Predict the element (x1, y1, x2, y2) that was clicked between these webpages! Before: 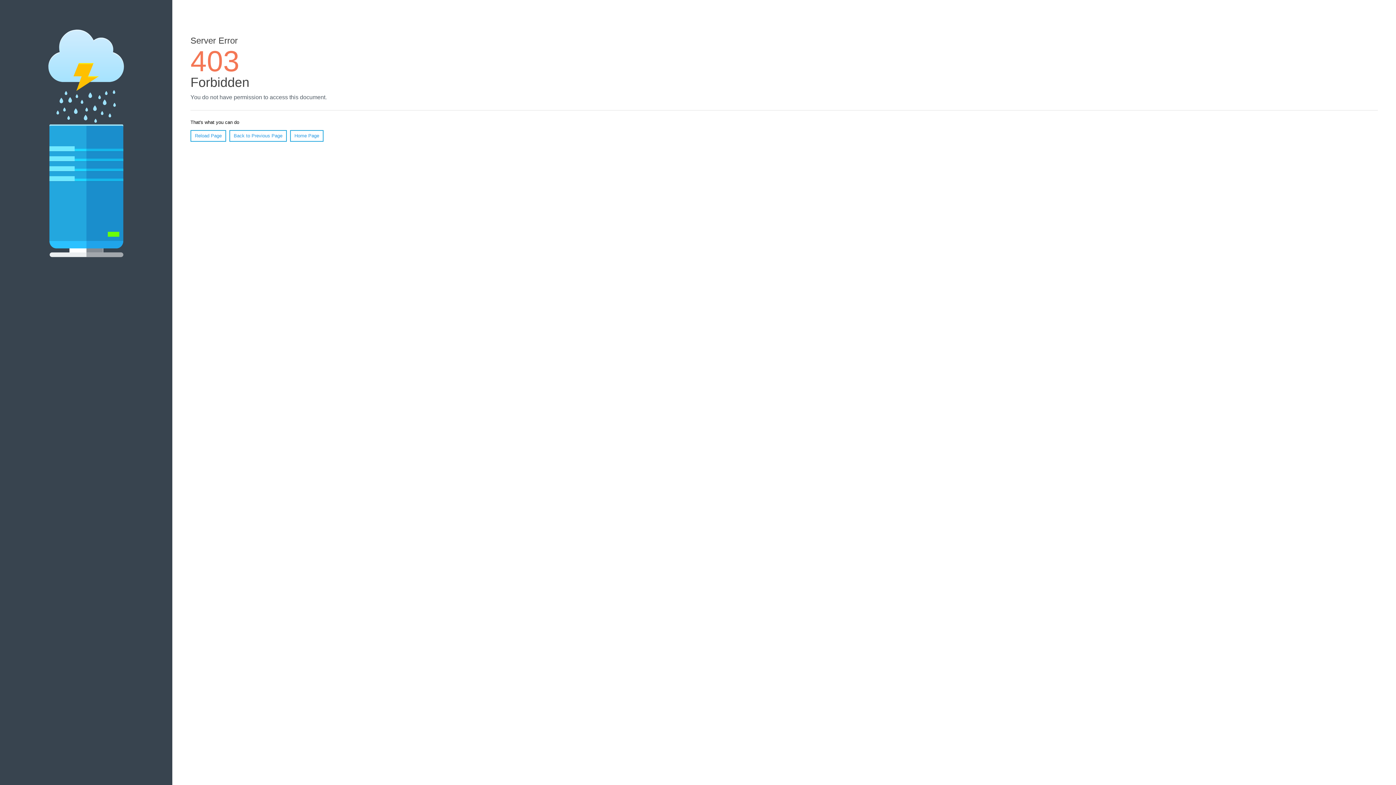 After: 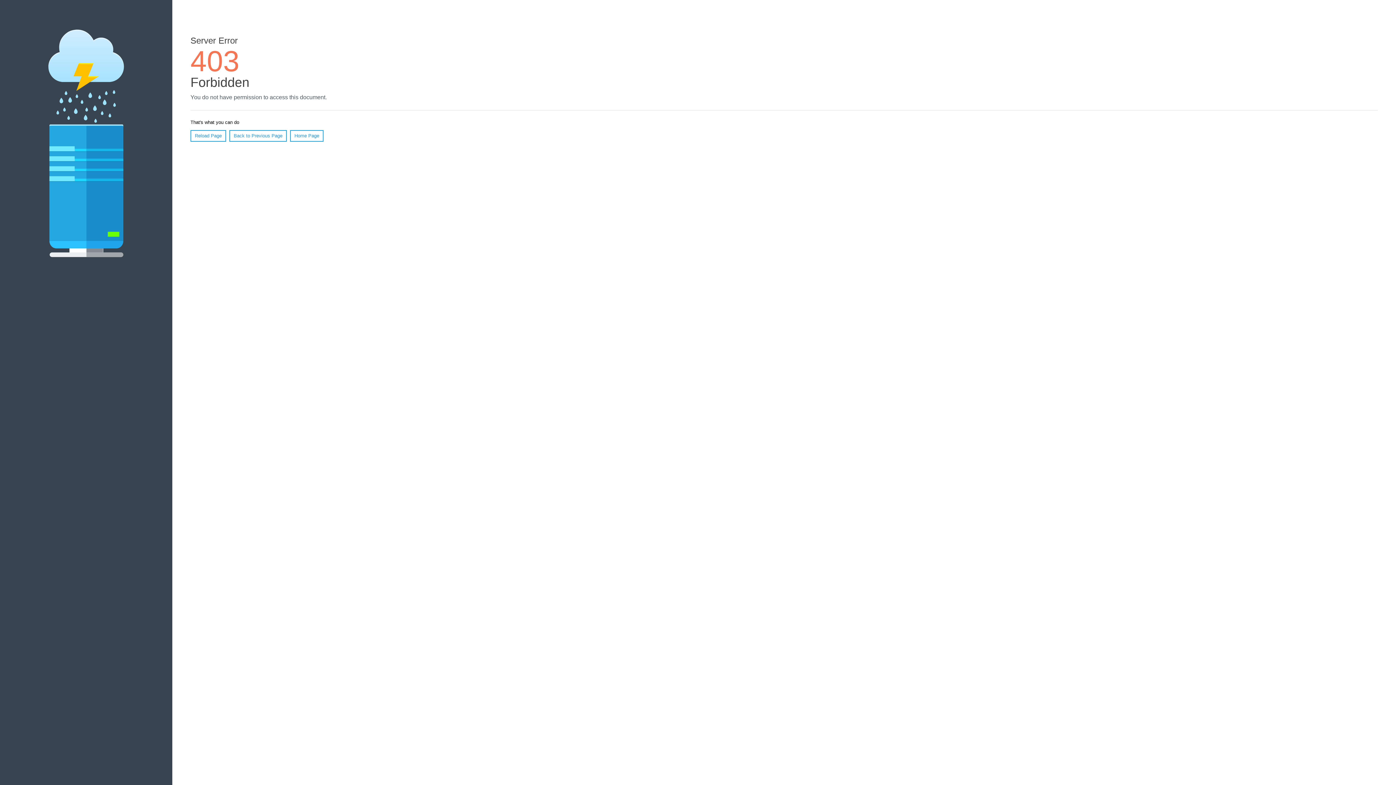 Action: label: Home Page bbox: (290, 130, 323, 141)